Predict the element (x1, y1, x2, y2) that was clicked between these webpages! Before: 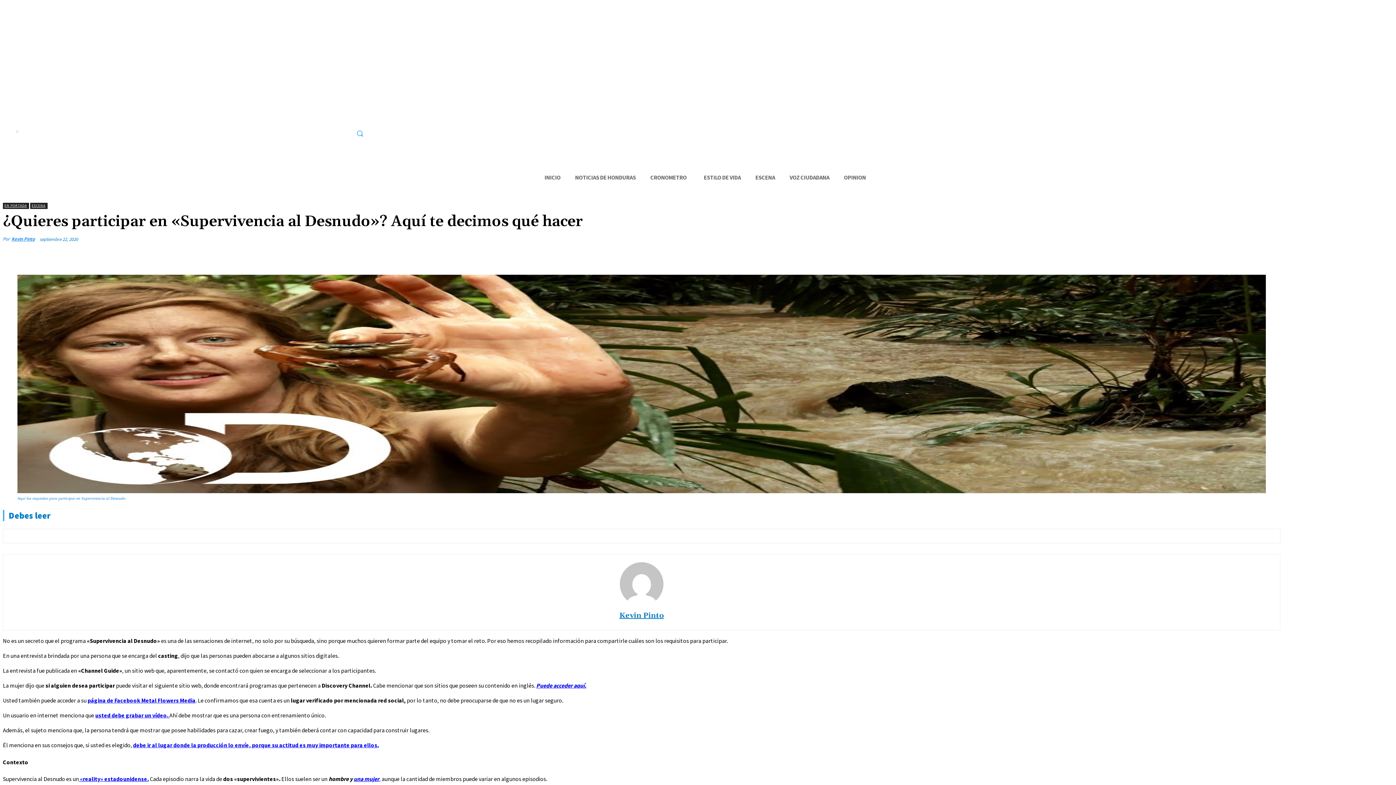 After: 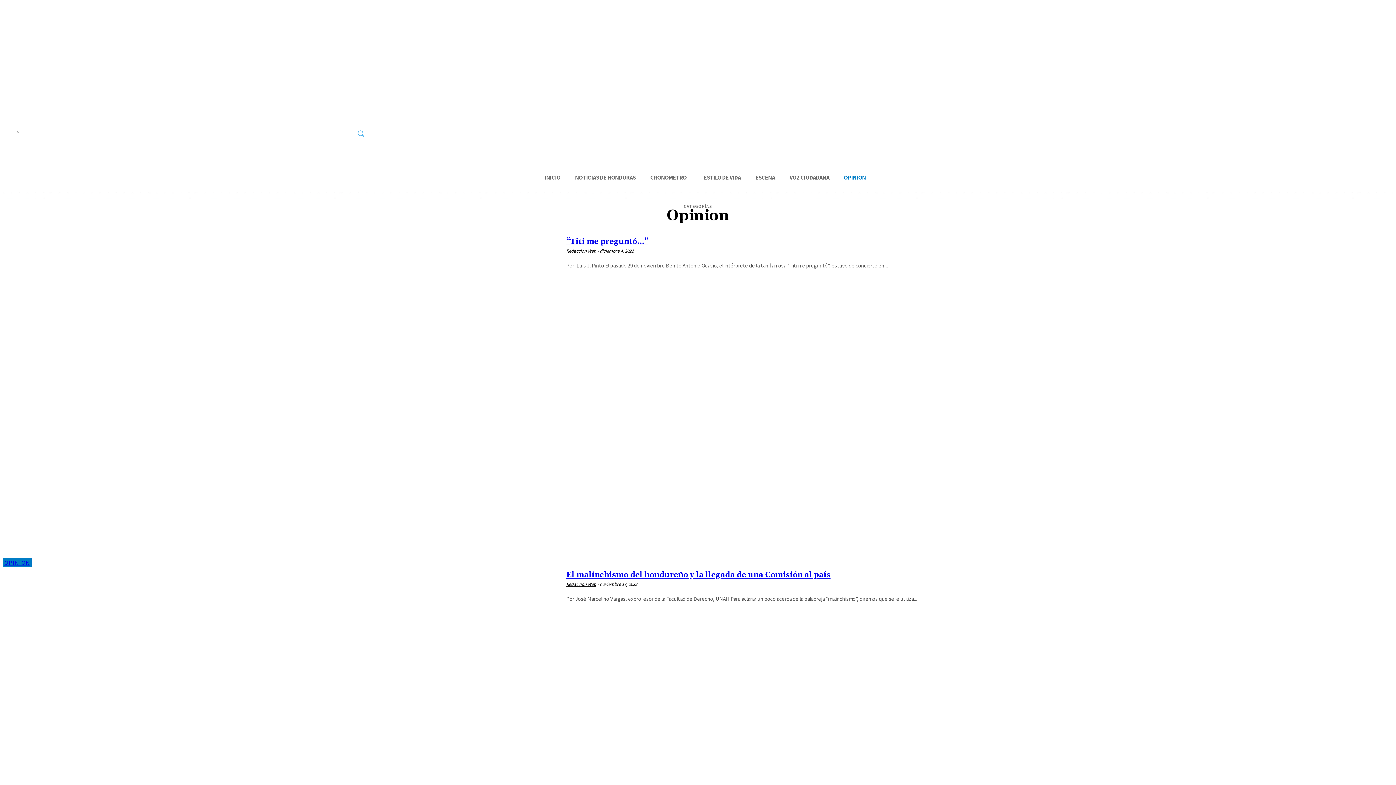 Action: bbox: (836, 167, 873, 187) label: OPINION